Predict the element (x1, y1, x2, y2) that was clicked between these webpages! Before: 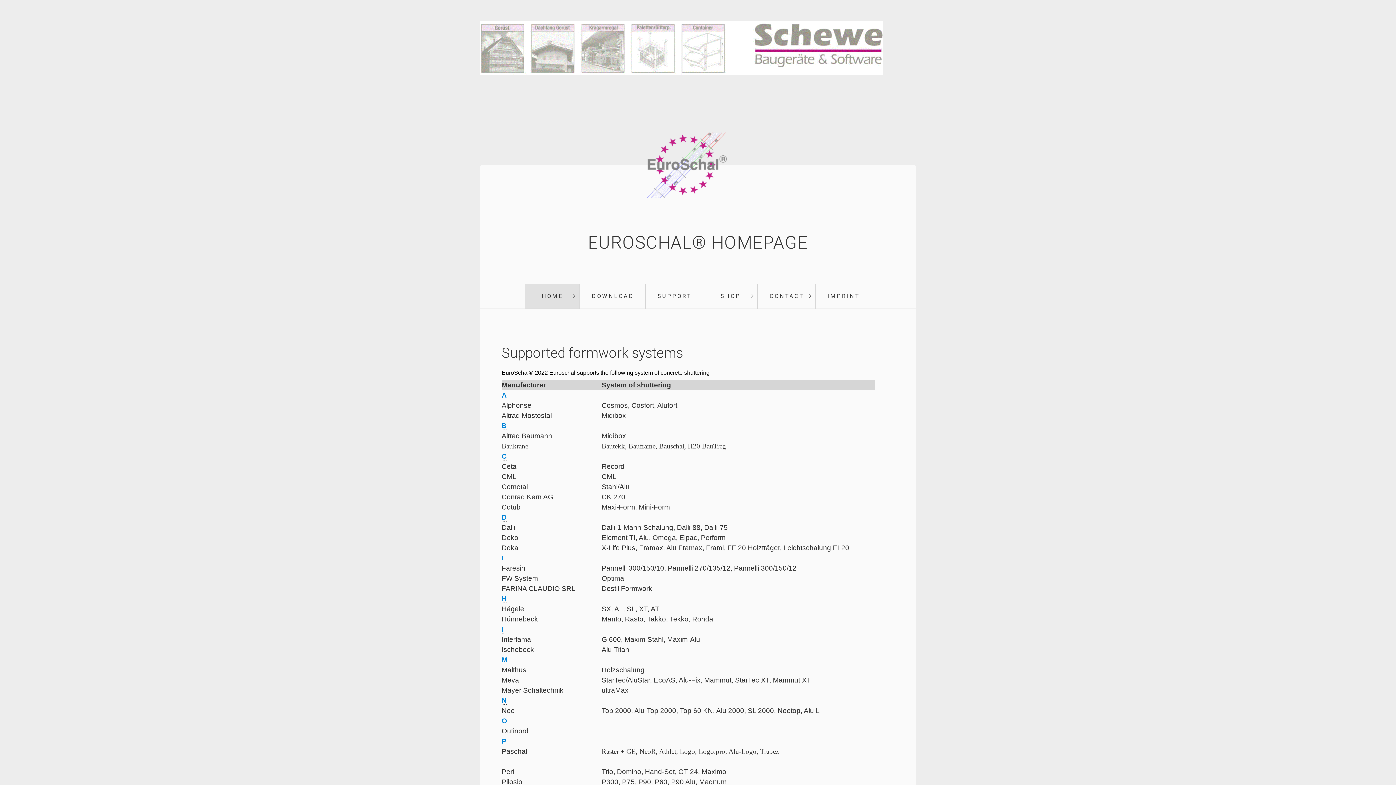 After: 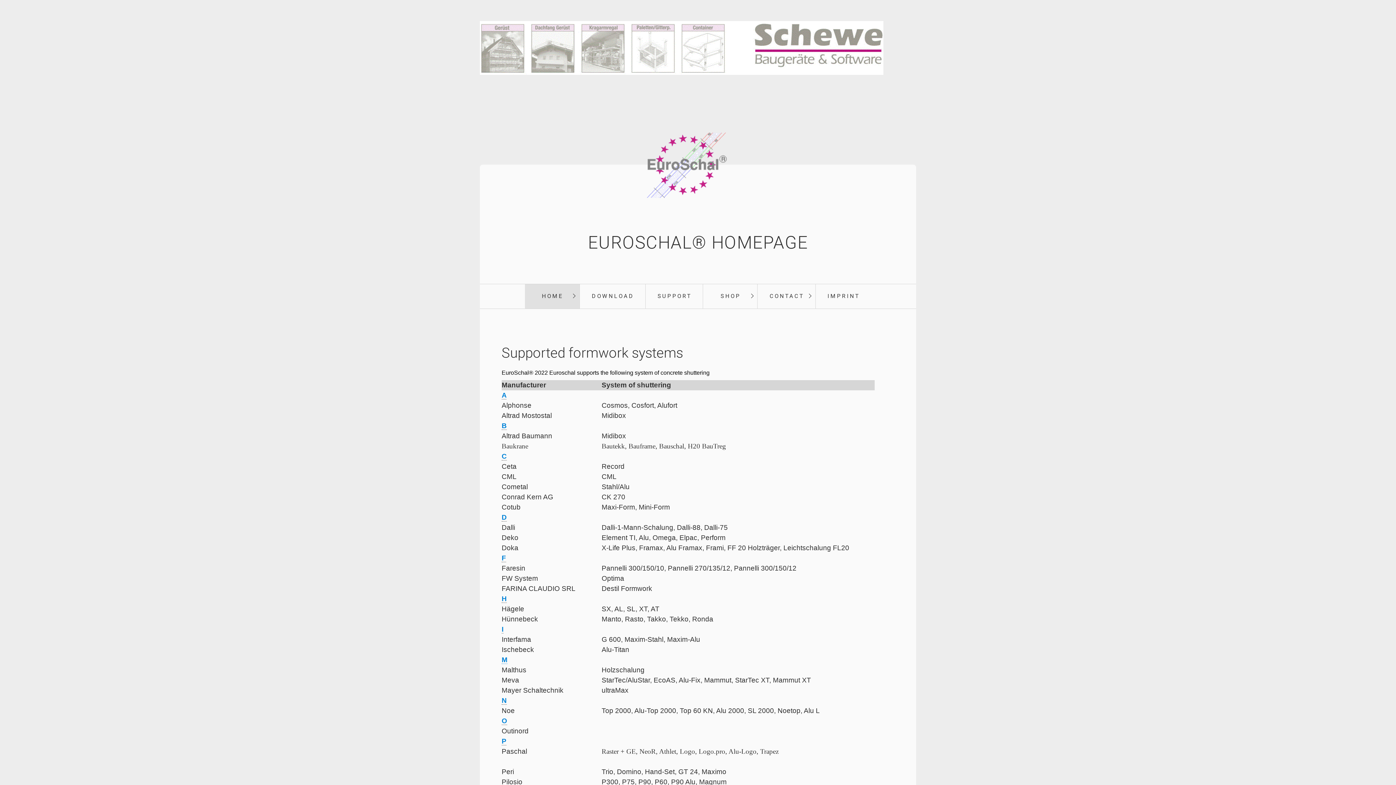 Action: bbox: (501, 656, 507, 664) label: M